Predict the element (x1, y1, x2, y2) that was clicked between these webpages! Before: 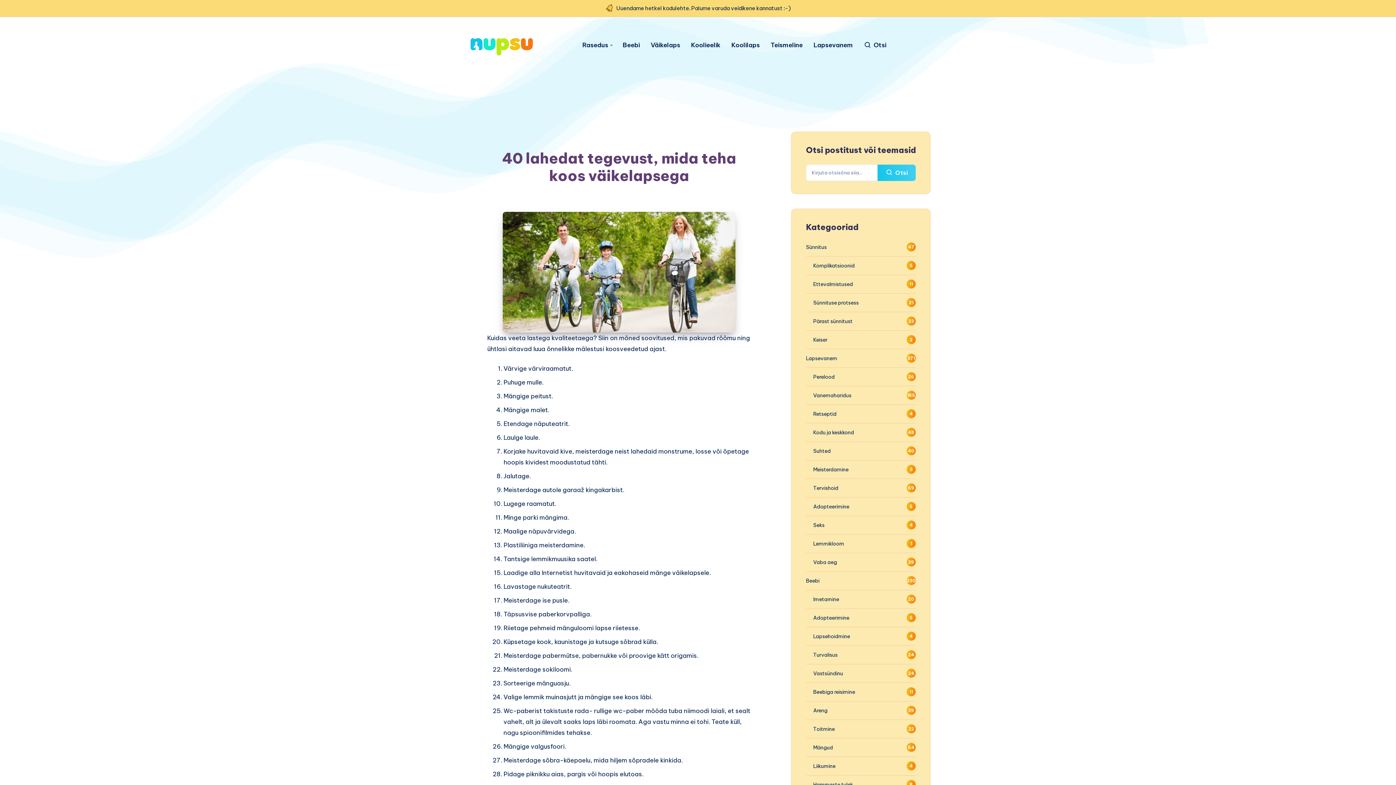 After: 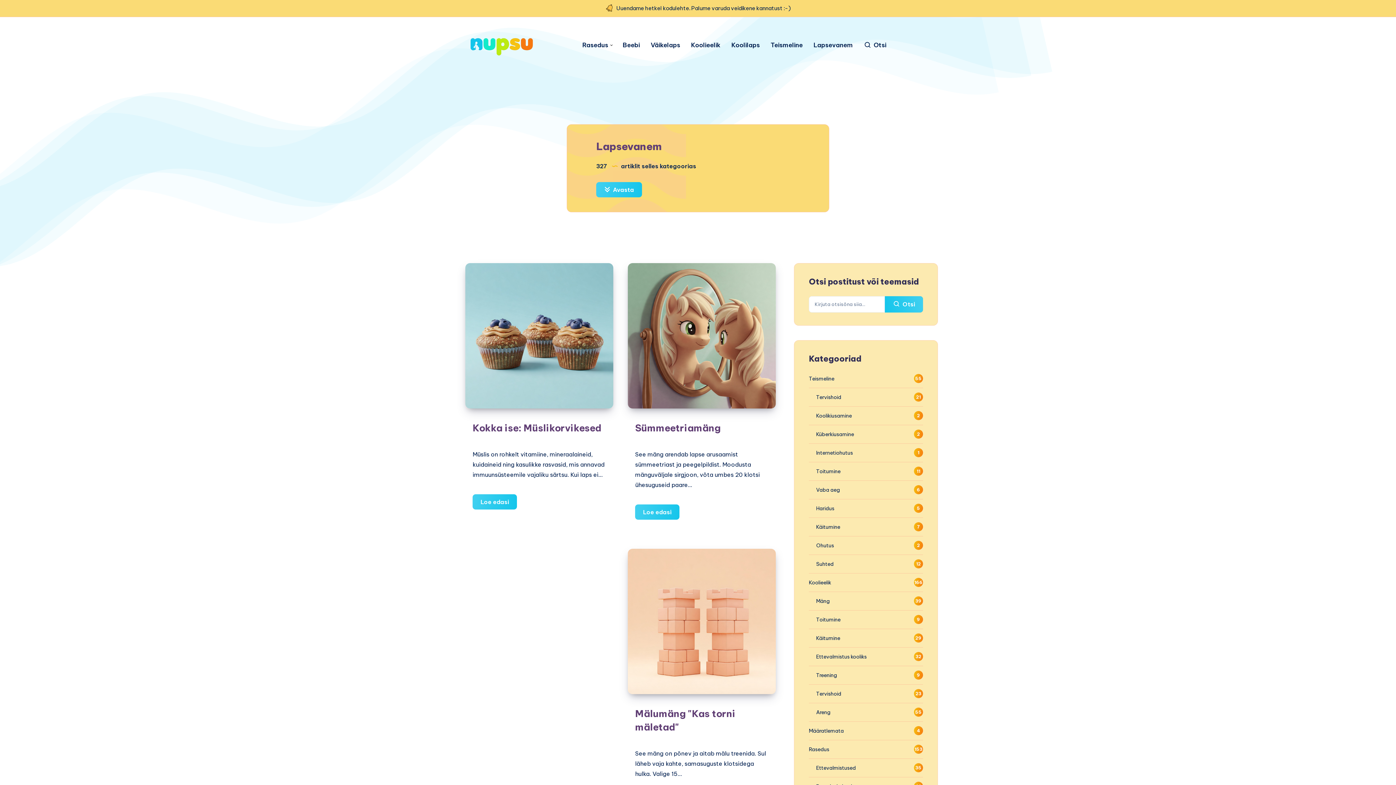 Action: label: Lapsevanem bbox: (806, 353, 837, 363)